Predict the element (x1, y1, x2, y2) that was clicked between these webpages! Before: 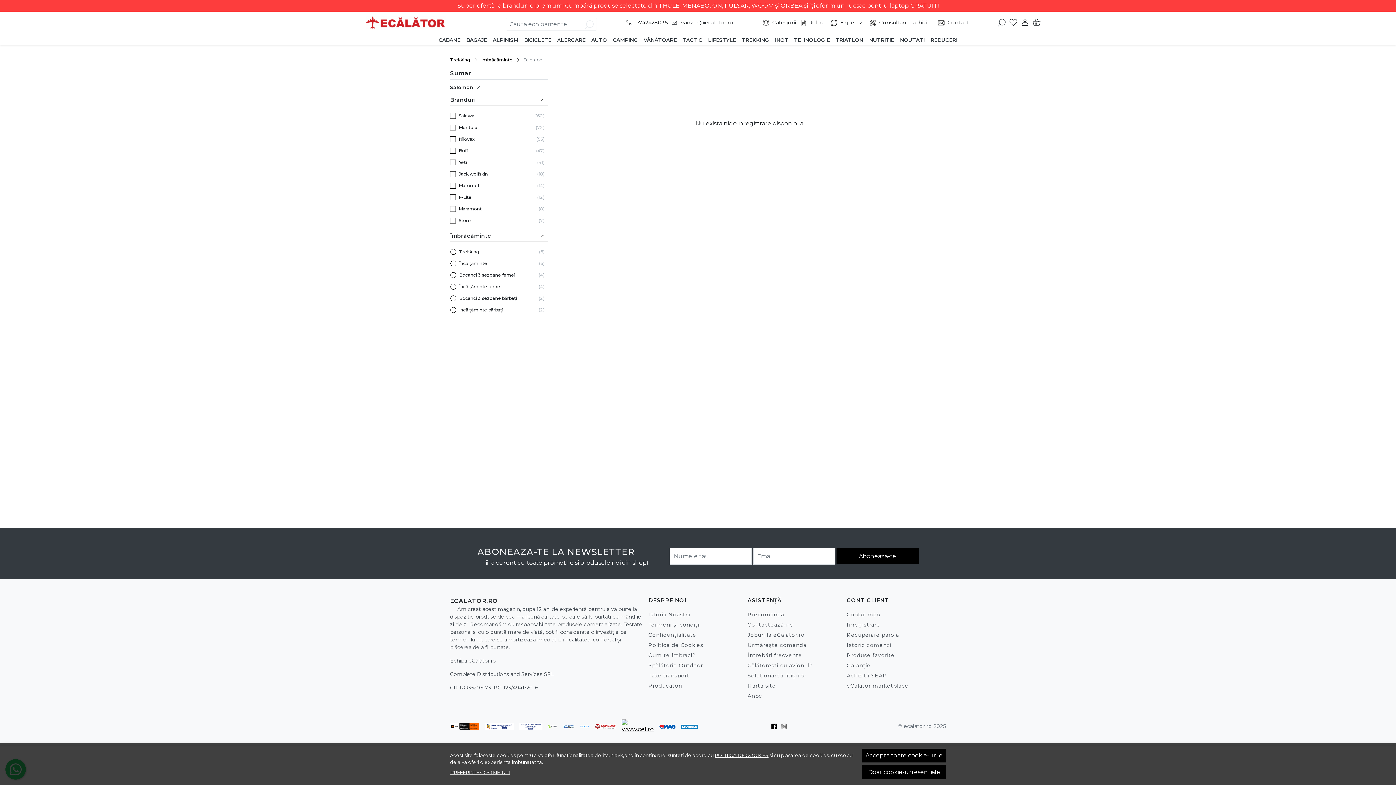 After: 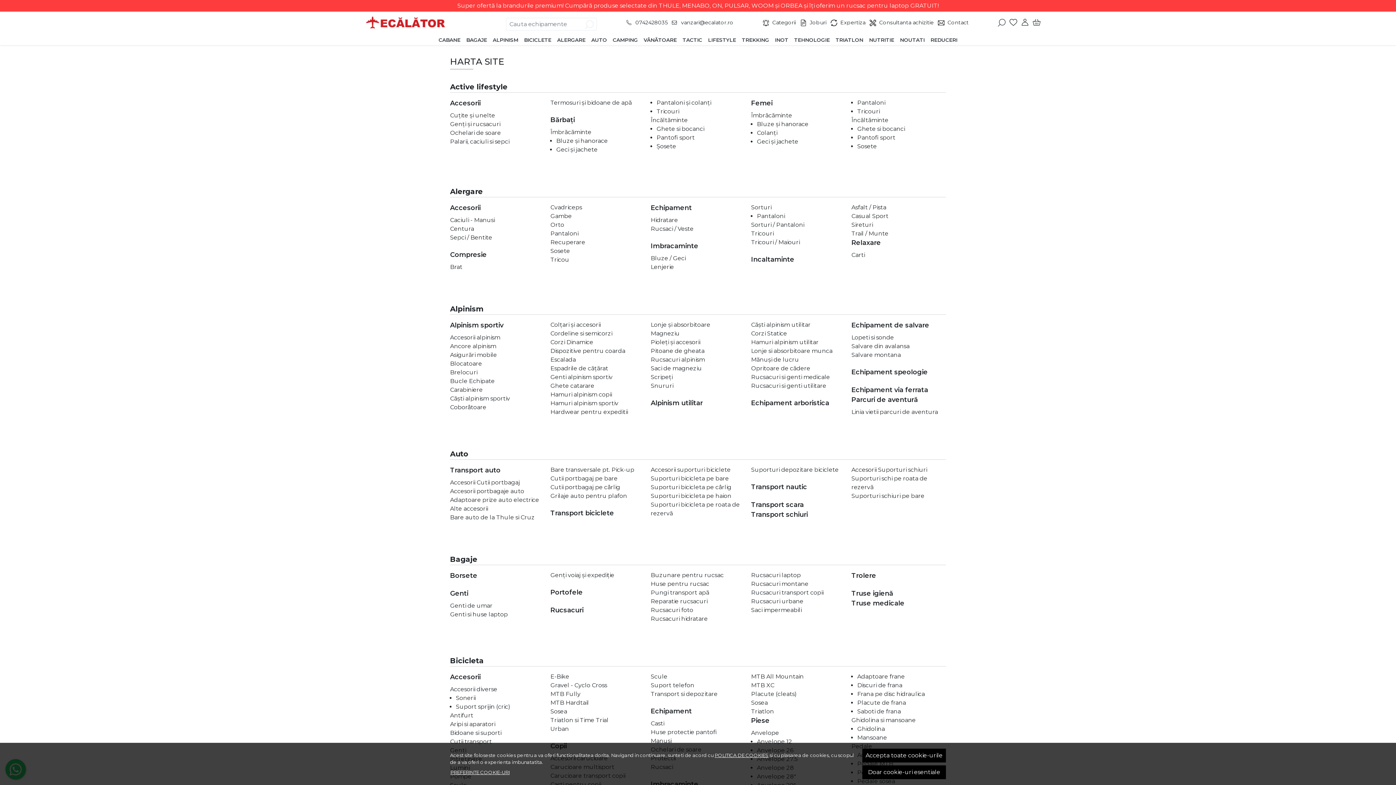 Action: bbox: (762, 19, 796, 25) label:  Categorii